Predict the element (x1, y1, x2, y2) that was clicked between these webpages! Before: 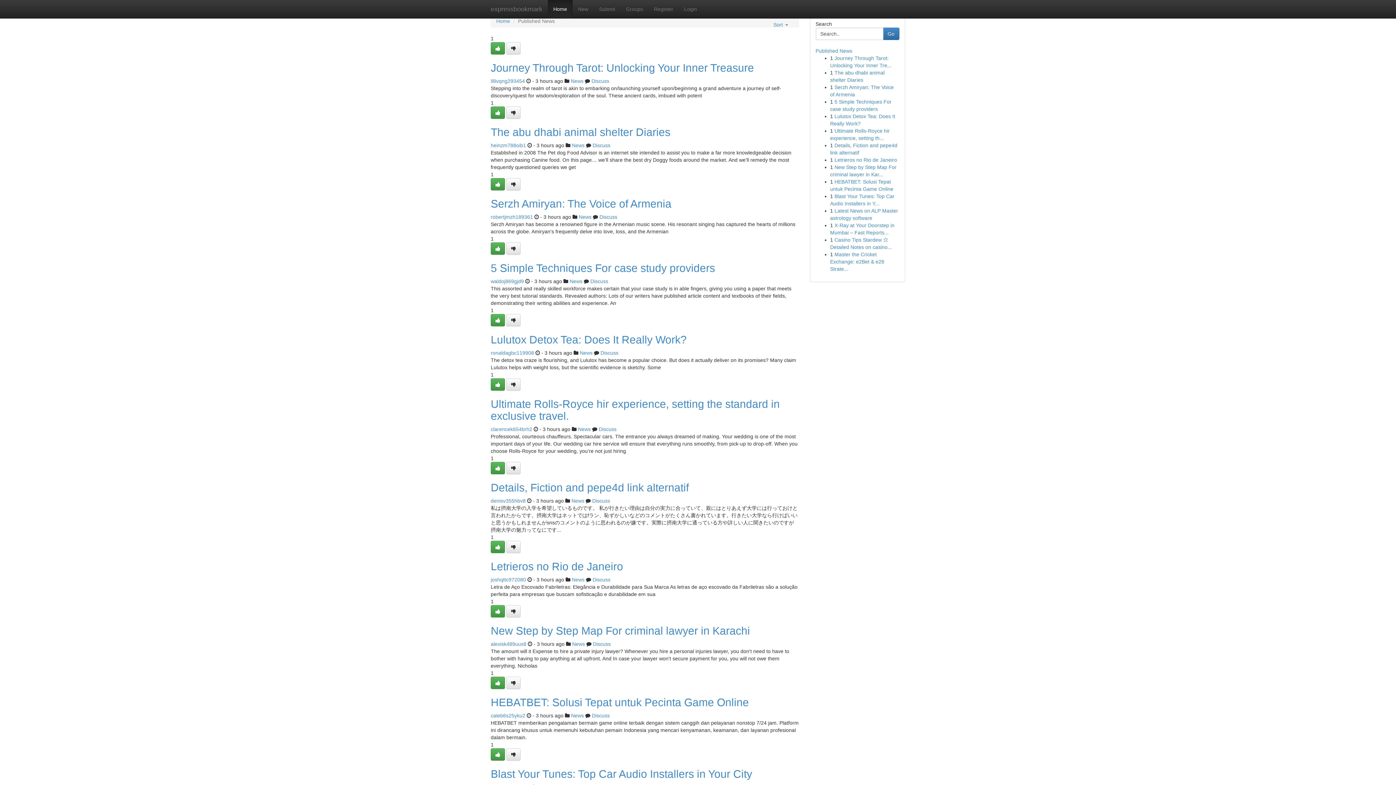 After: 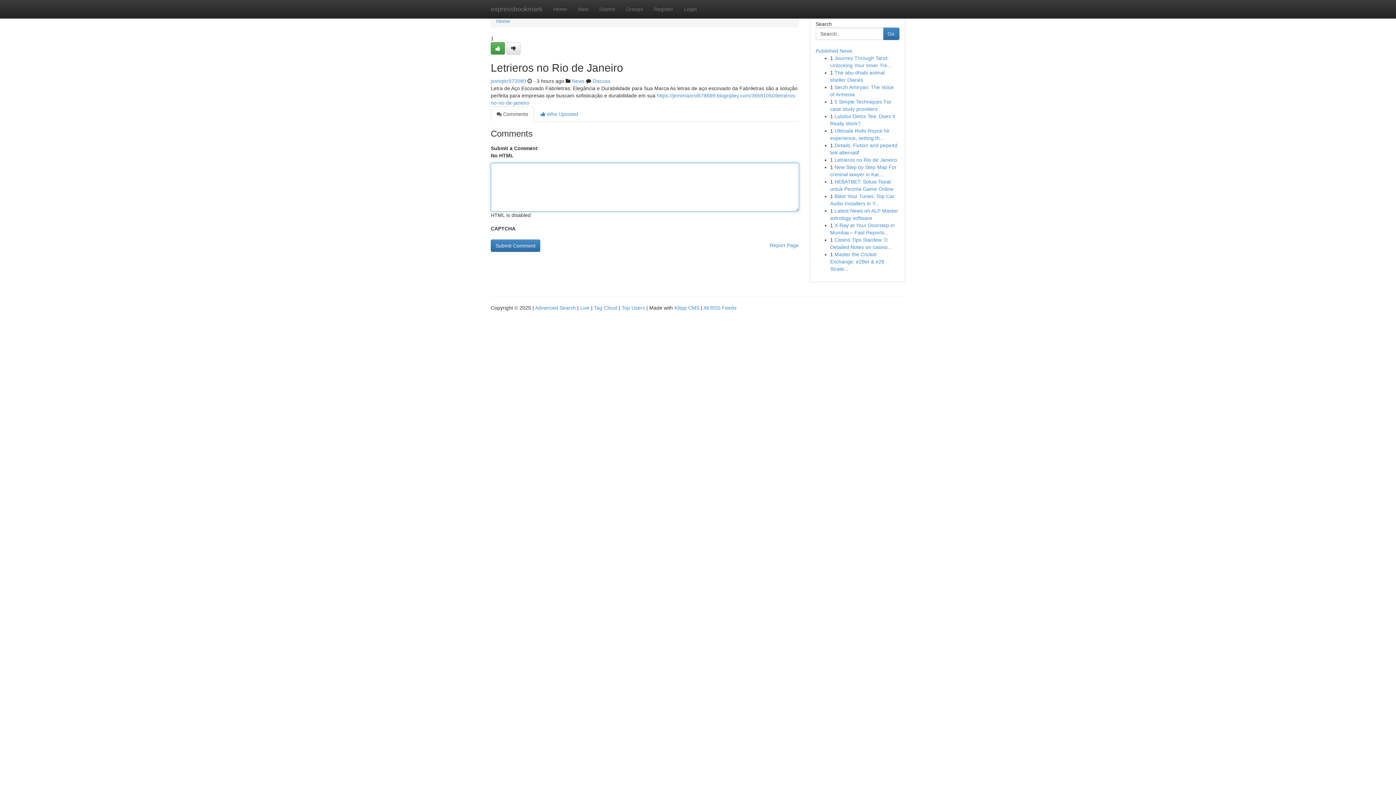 Action: label: Letrieros no Rio de Janeiro bbox: (490, 560, 623, 572)